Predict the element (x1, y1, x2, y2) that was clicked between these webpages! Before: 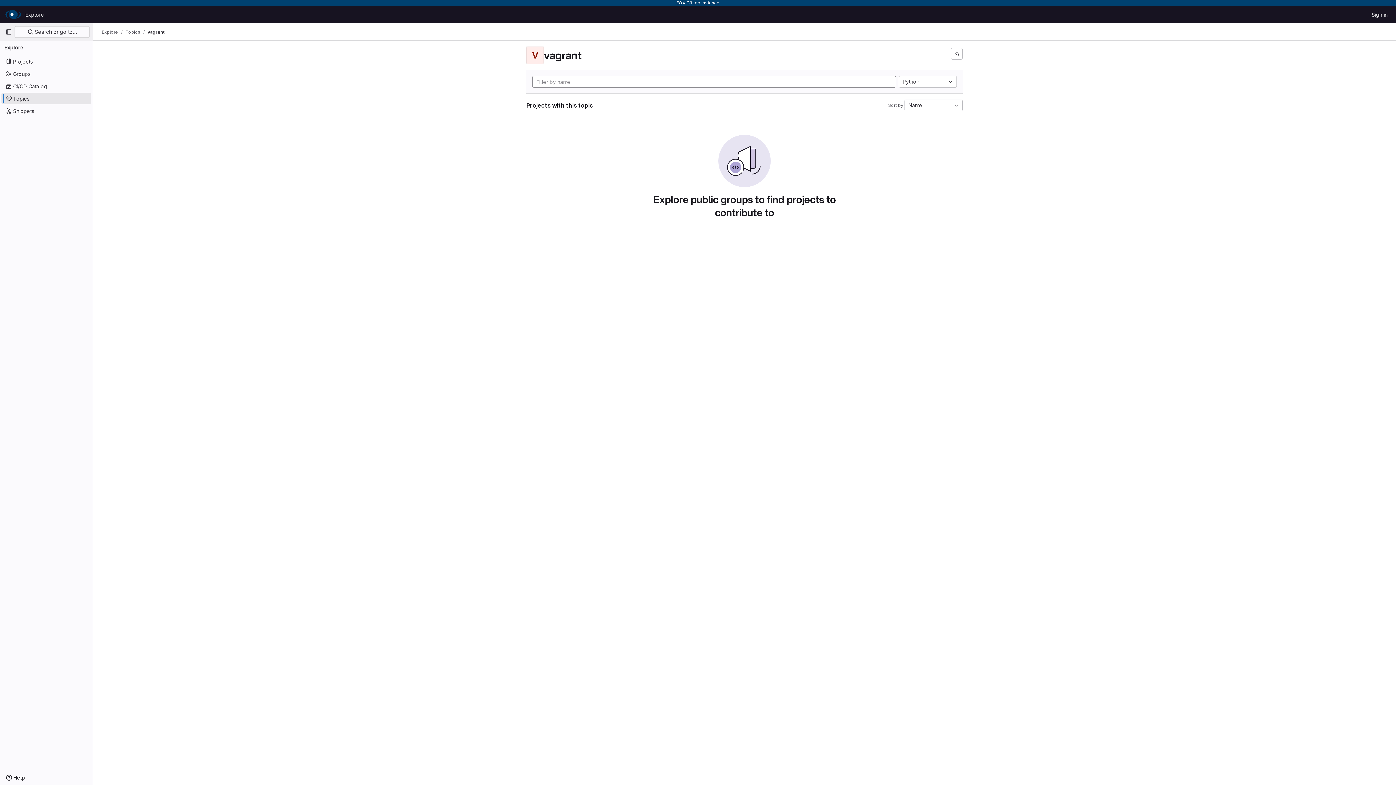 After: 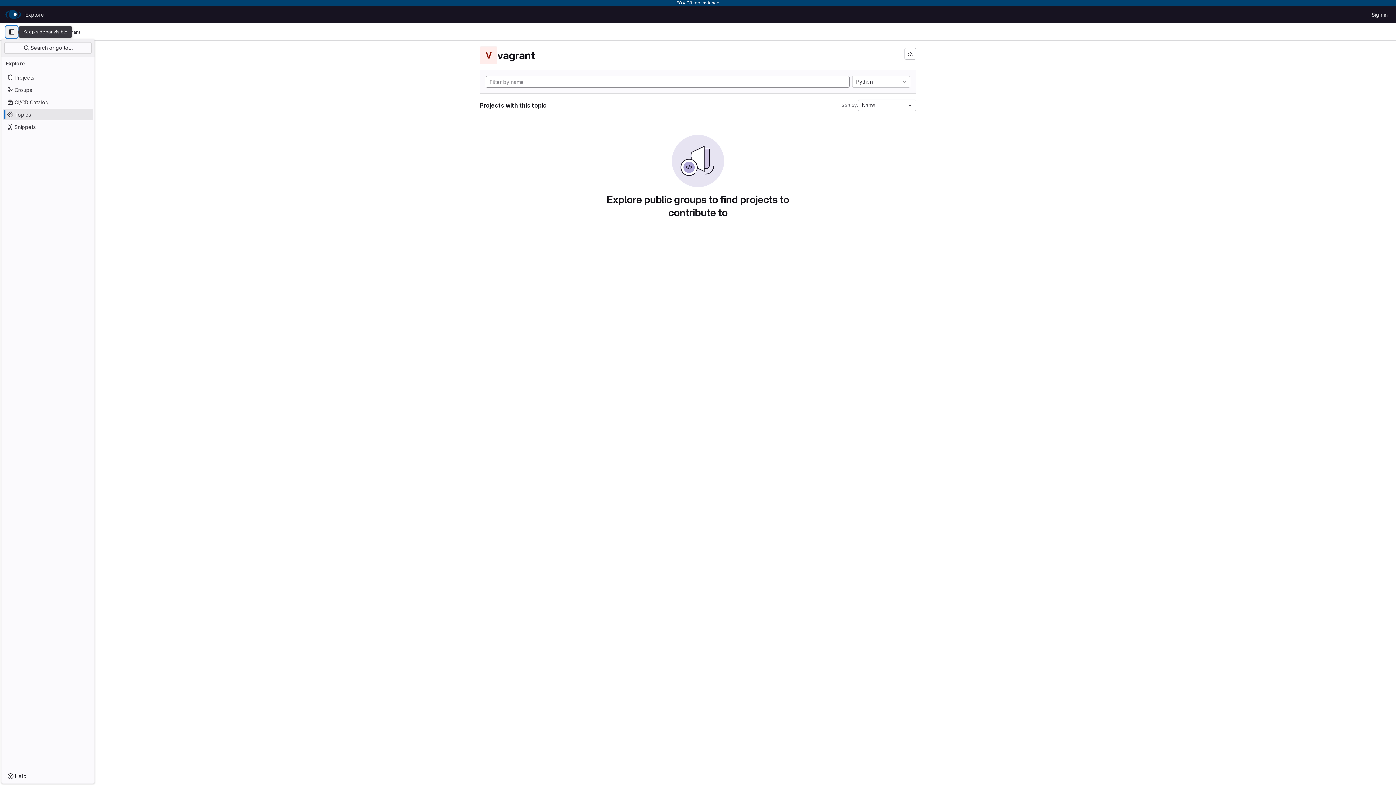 Action: bbox: (2, 26, 14, 37) label: Primary navigation sidebar